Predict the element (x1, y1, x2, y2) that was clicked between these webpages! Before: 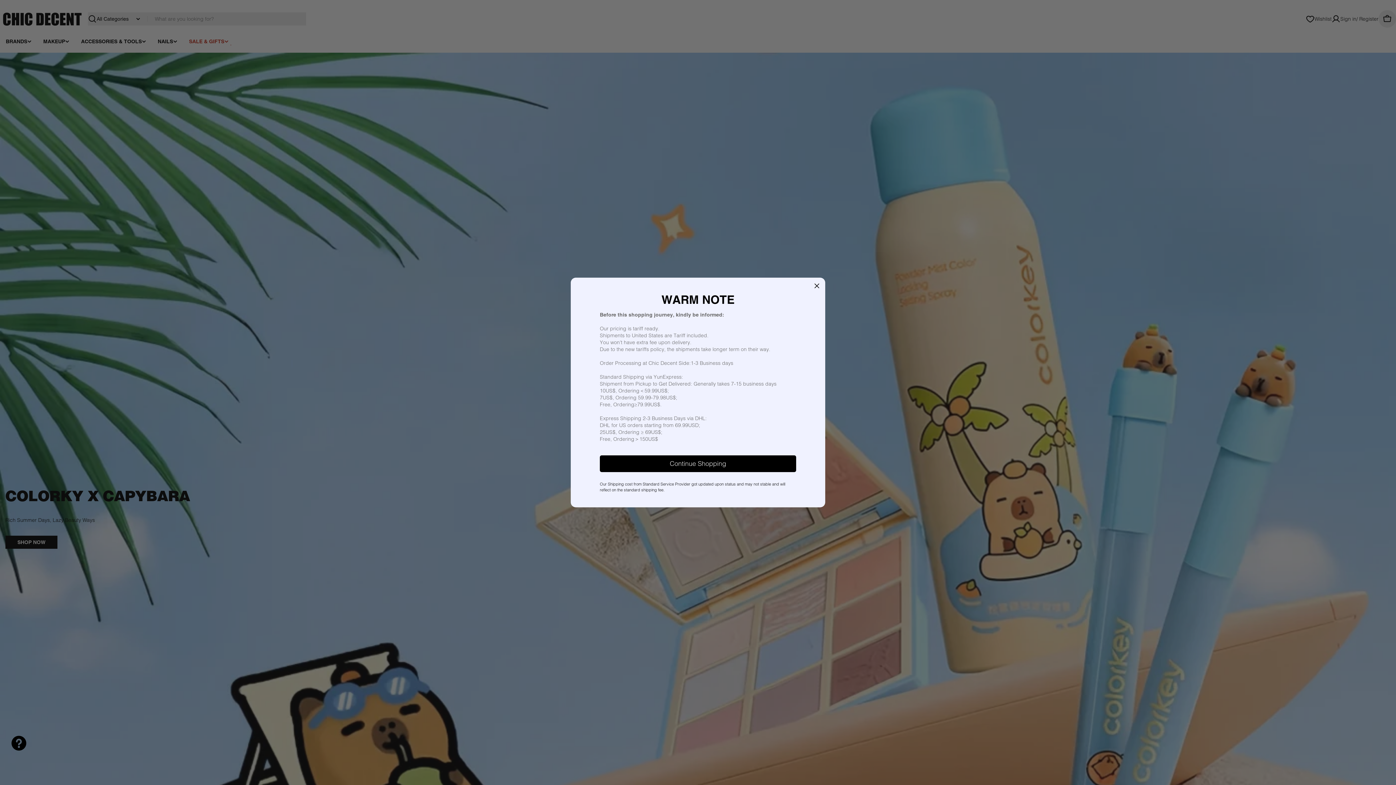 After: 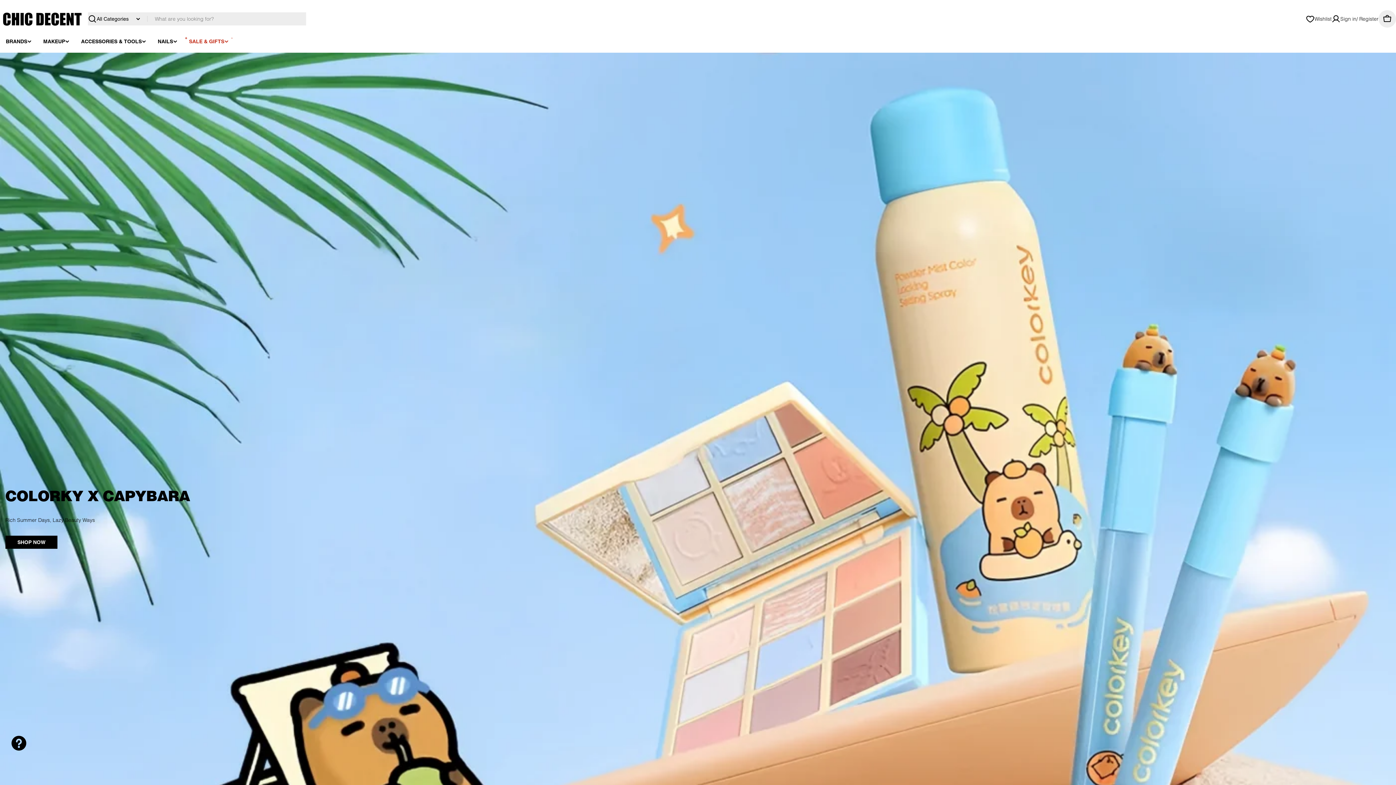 Action: label: Continue Shopping bbox: (600, 455, 796, 472)